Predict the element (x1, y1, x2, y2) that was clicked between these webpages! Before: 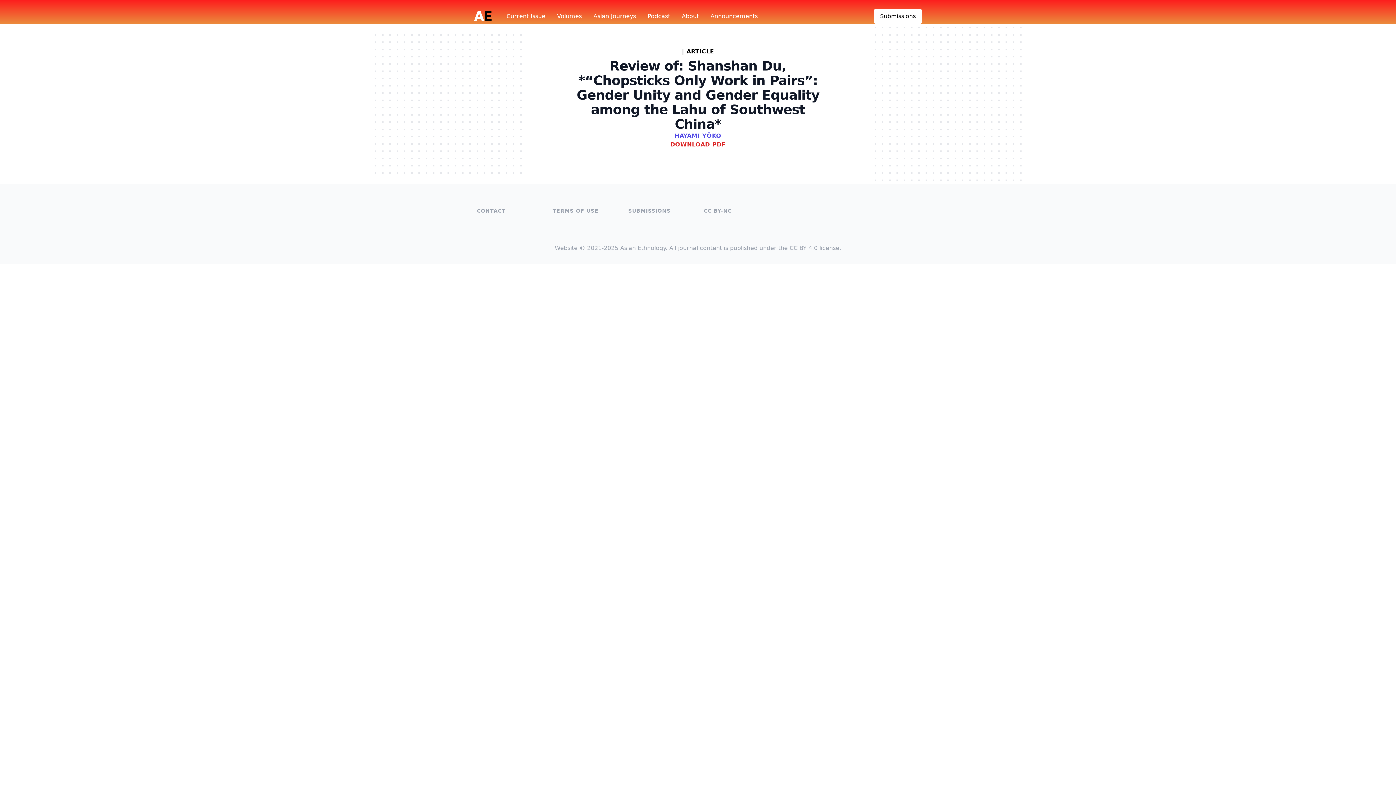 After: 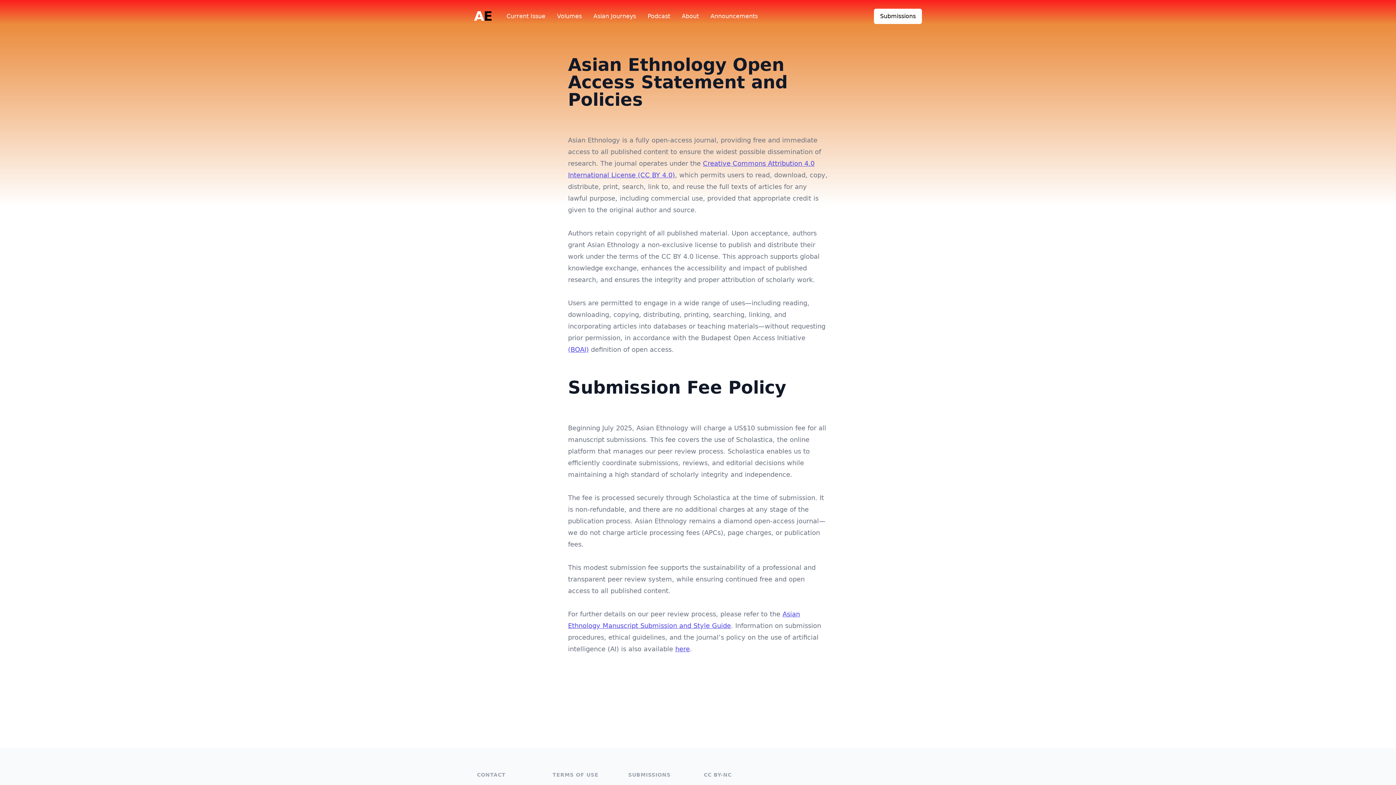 Action: label: TERMS OF USE bbox: (552, 208, 598, 213)